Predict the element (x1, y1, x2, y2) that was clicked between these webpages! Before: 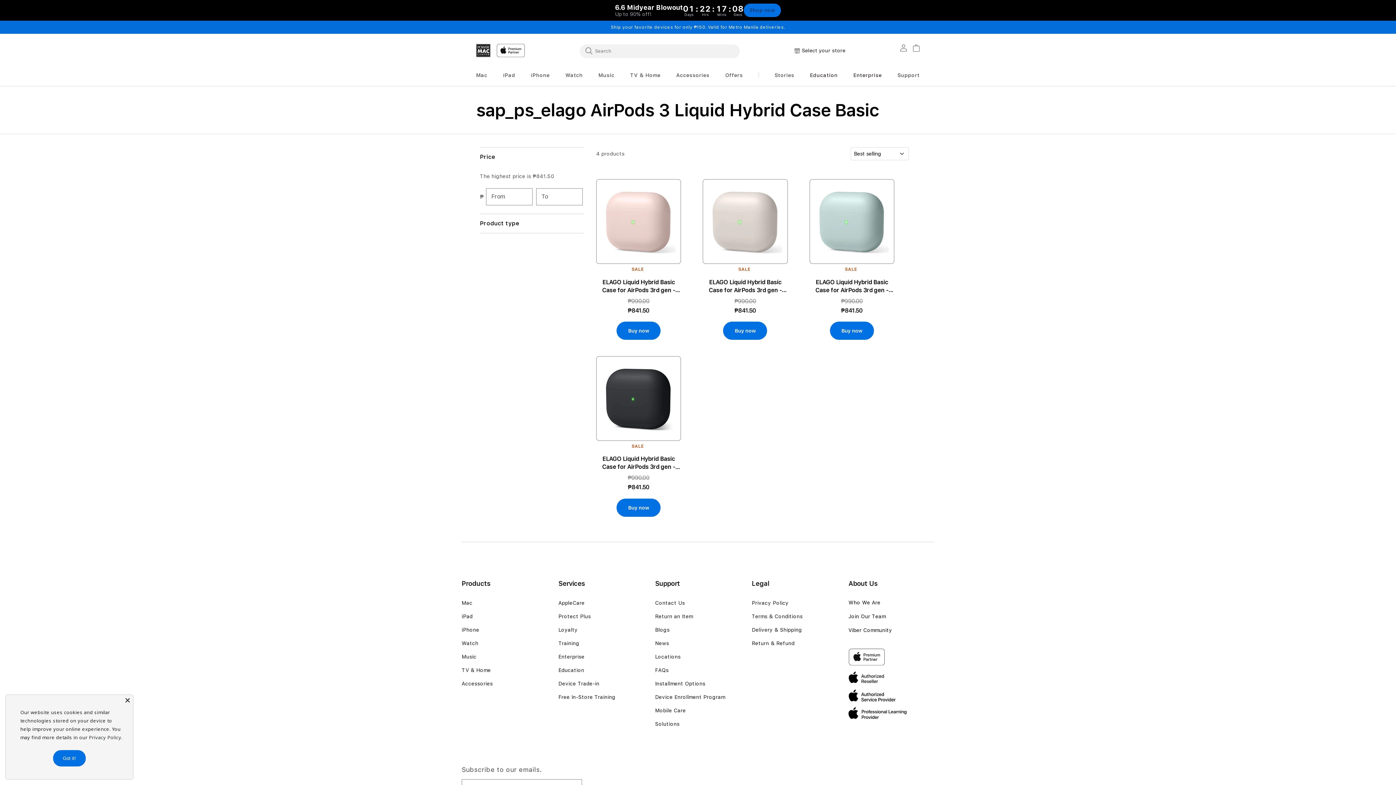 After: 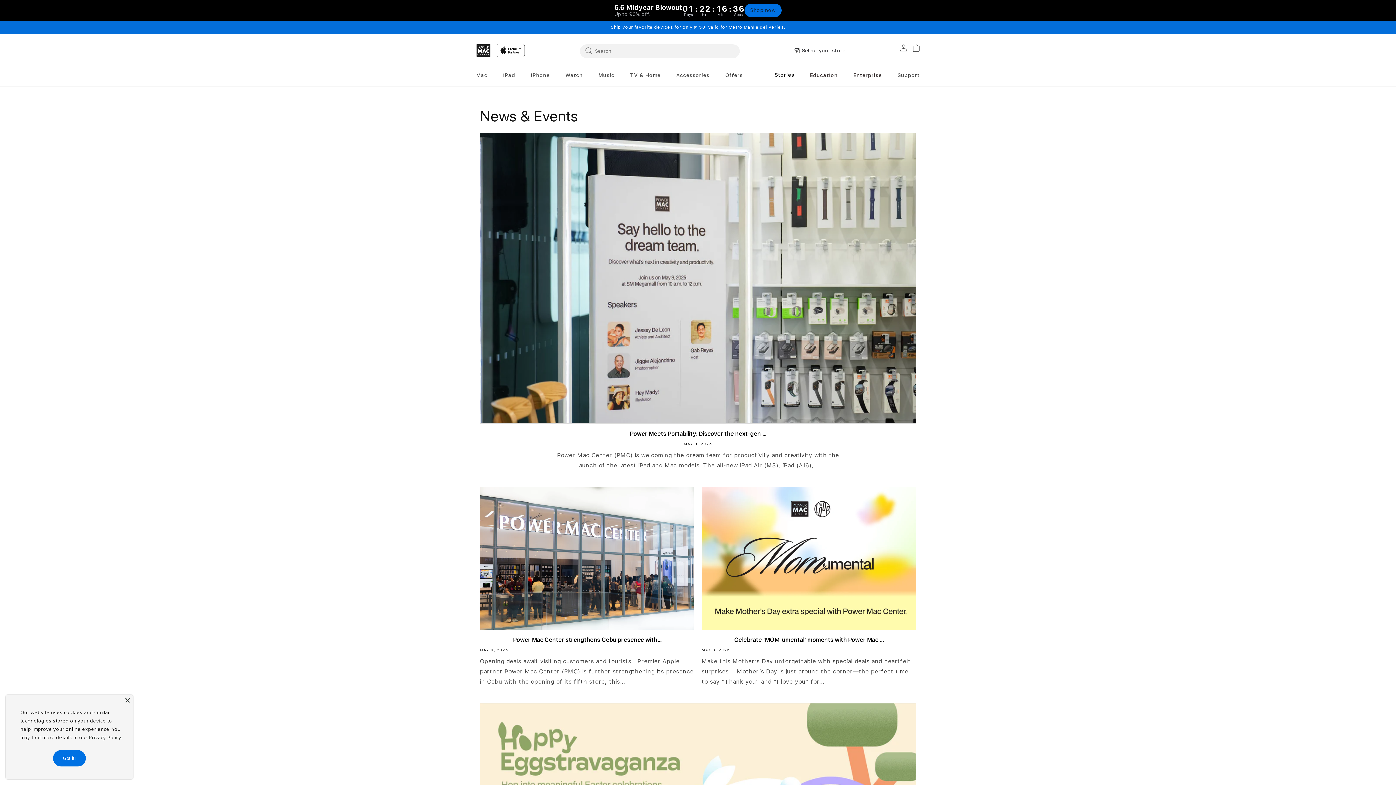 Action: bbox: (655, 639, 669, 653) label: News